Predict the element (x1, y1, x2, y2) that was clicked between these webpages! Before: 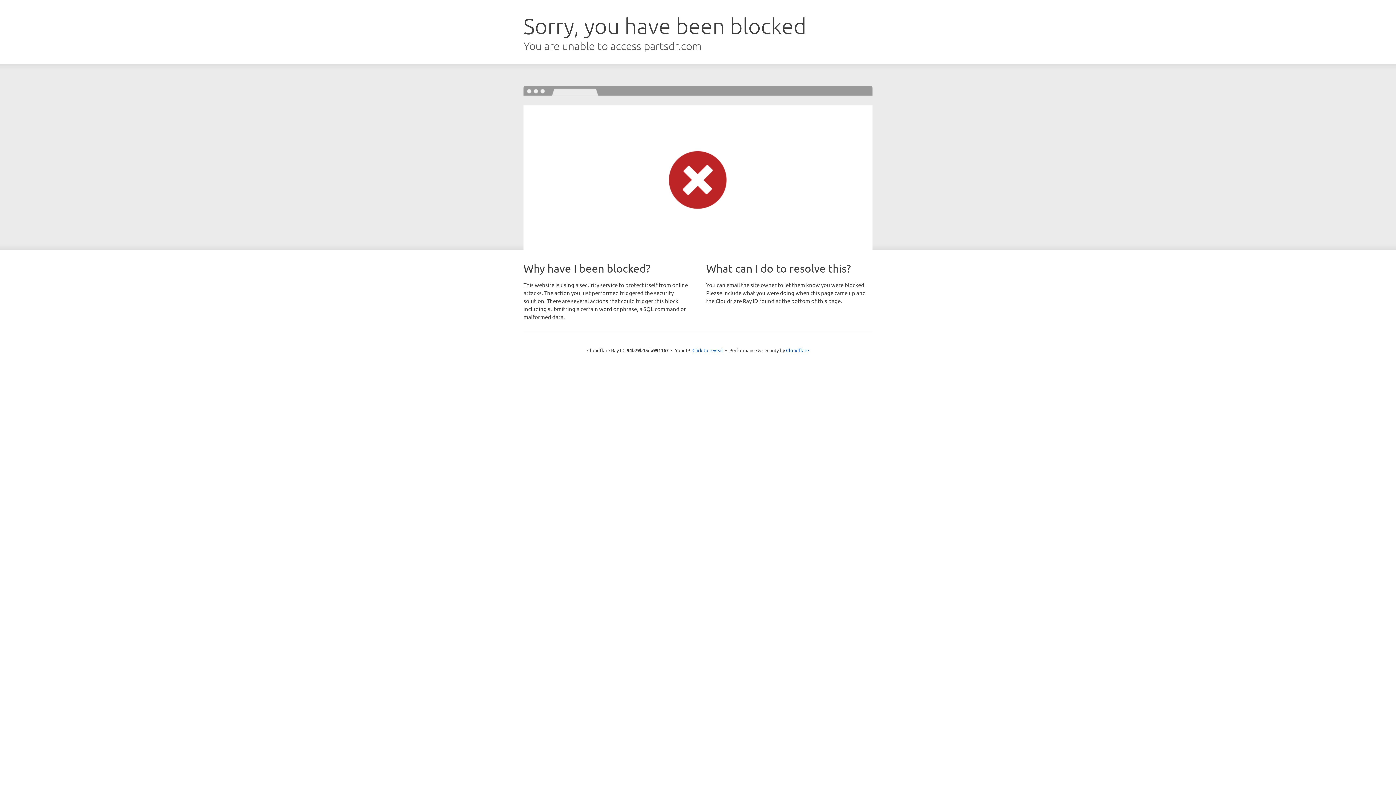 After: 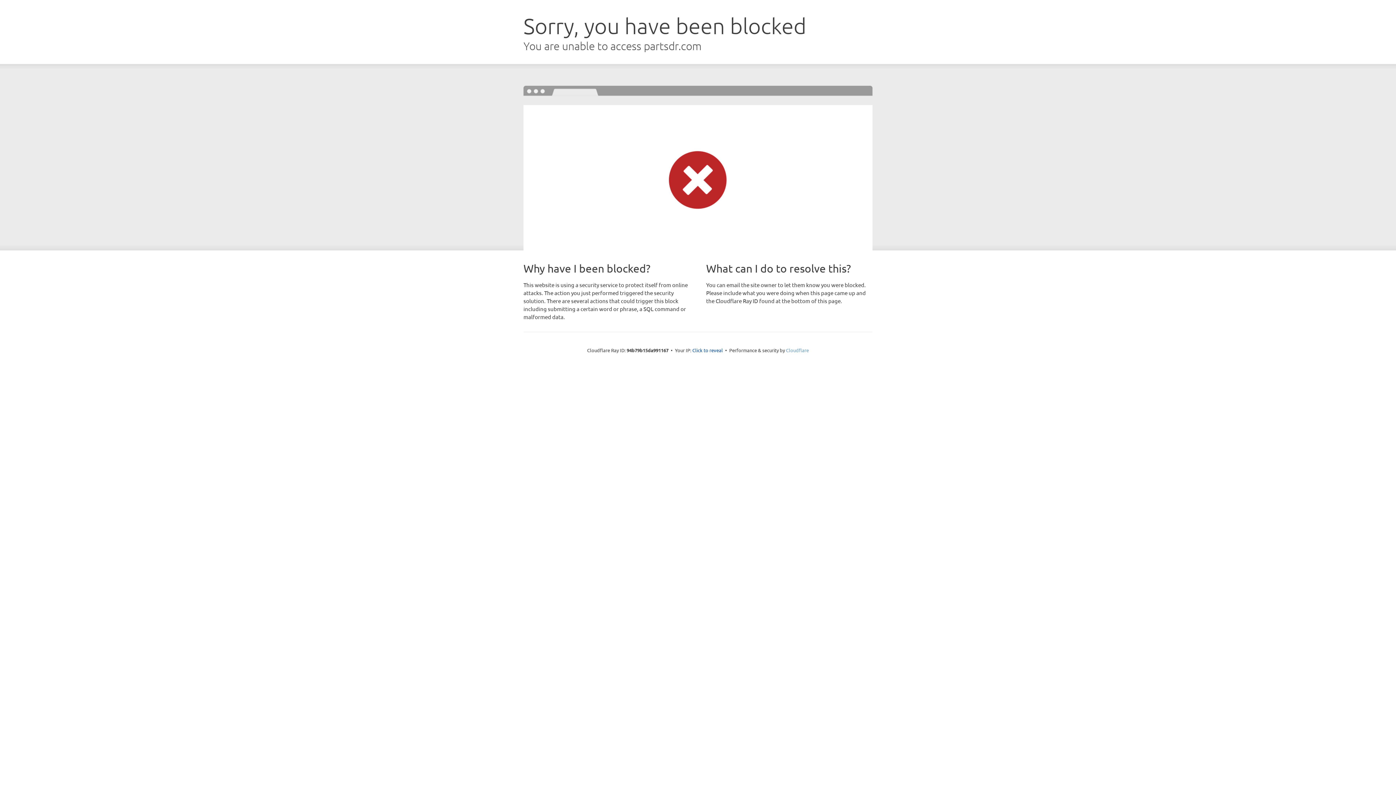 Action: bbox: (786, 347, 809, 353) label: Cloudflare